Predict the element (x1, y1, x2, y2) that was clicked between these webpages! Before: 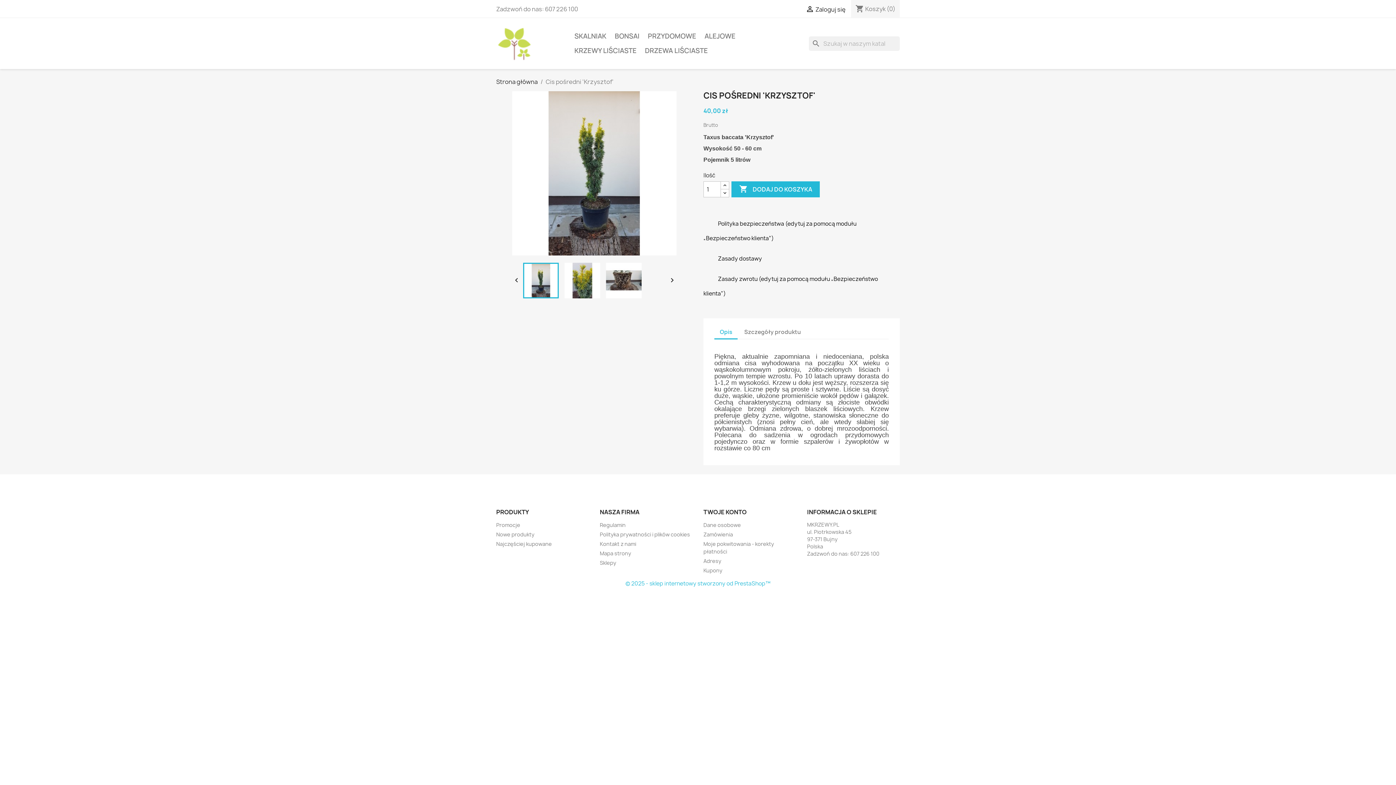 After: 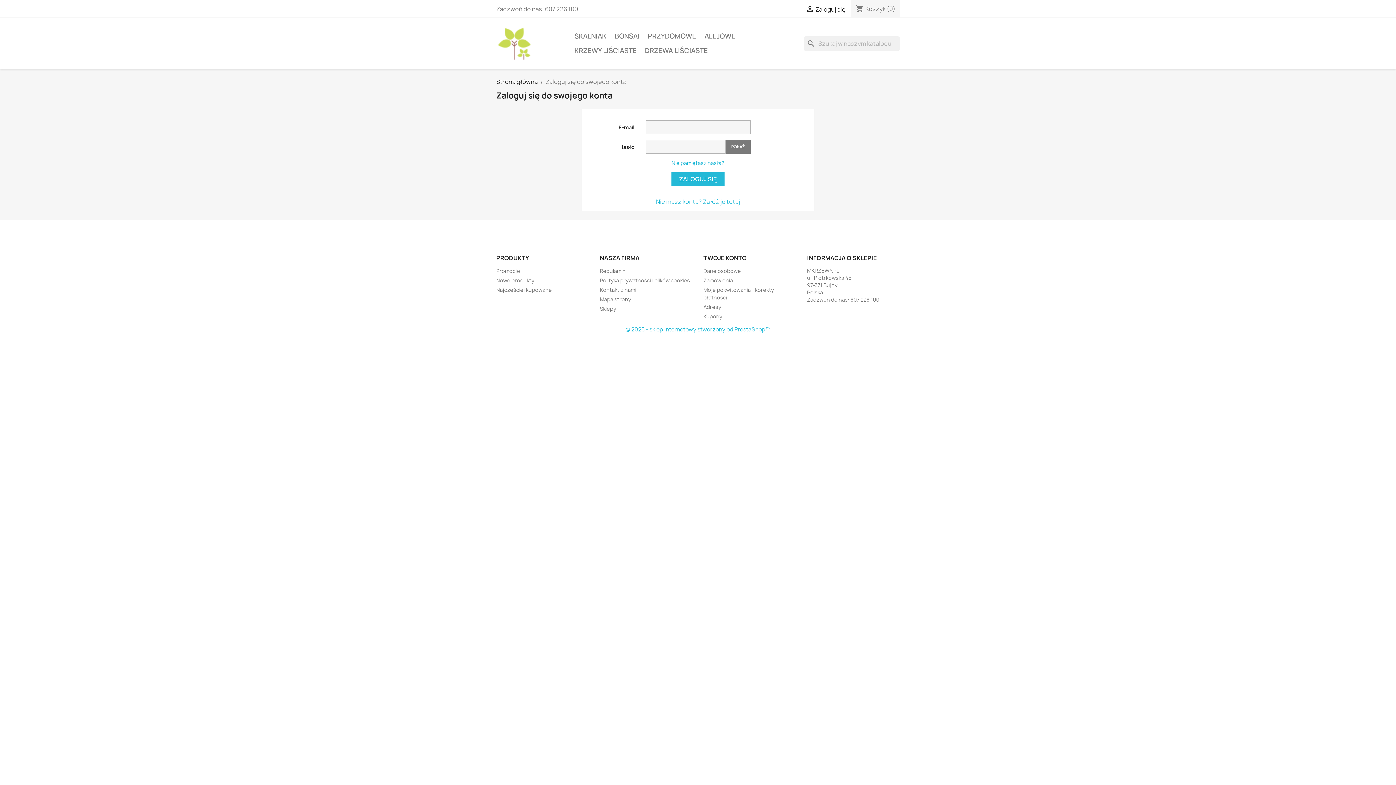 Action: label: Zamówienia bbox: (703, 531, 733, 538)